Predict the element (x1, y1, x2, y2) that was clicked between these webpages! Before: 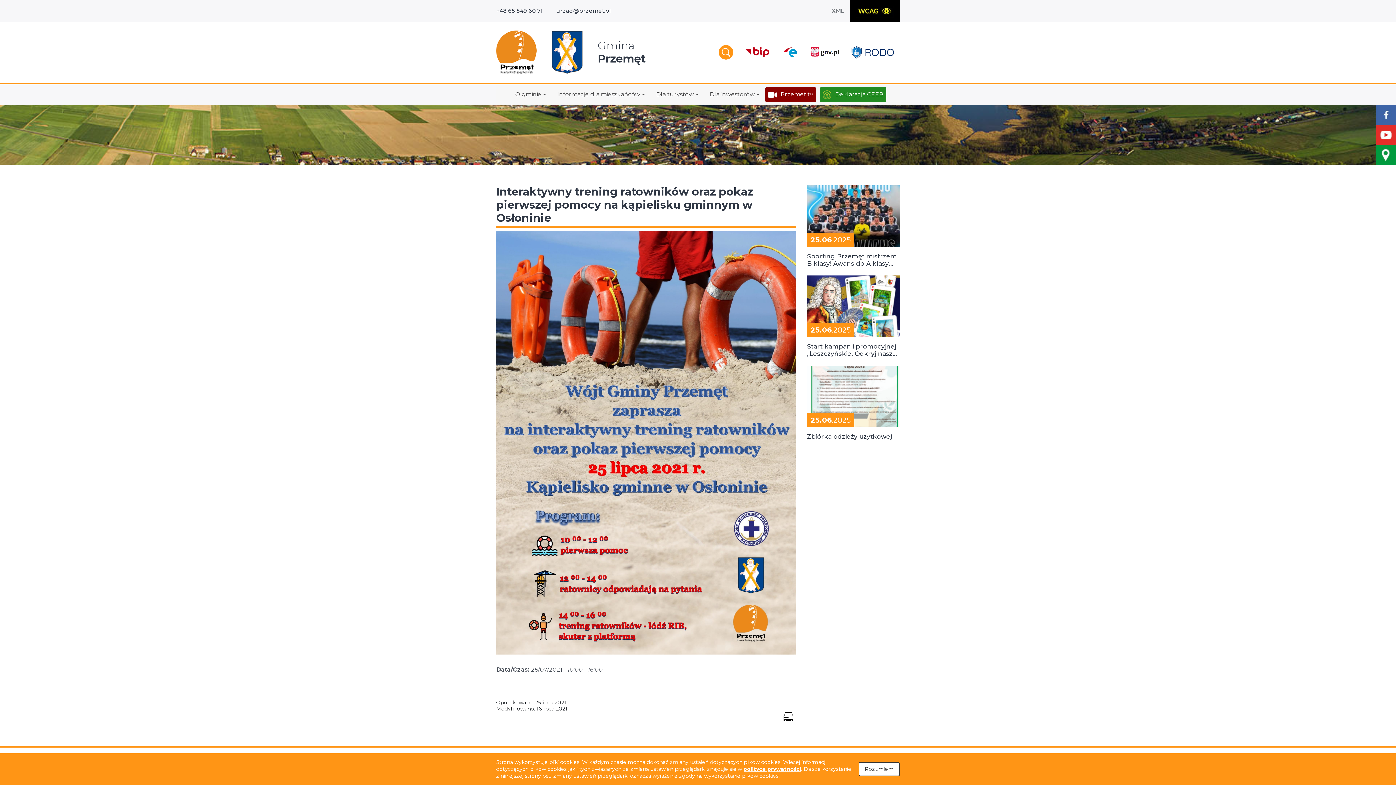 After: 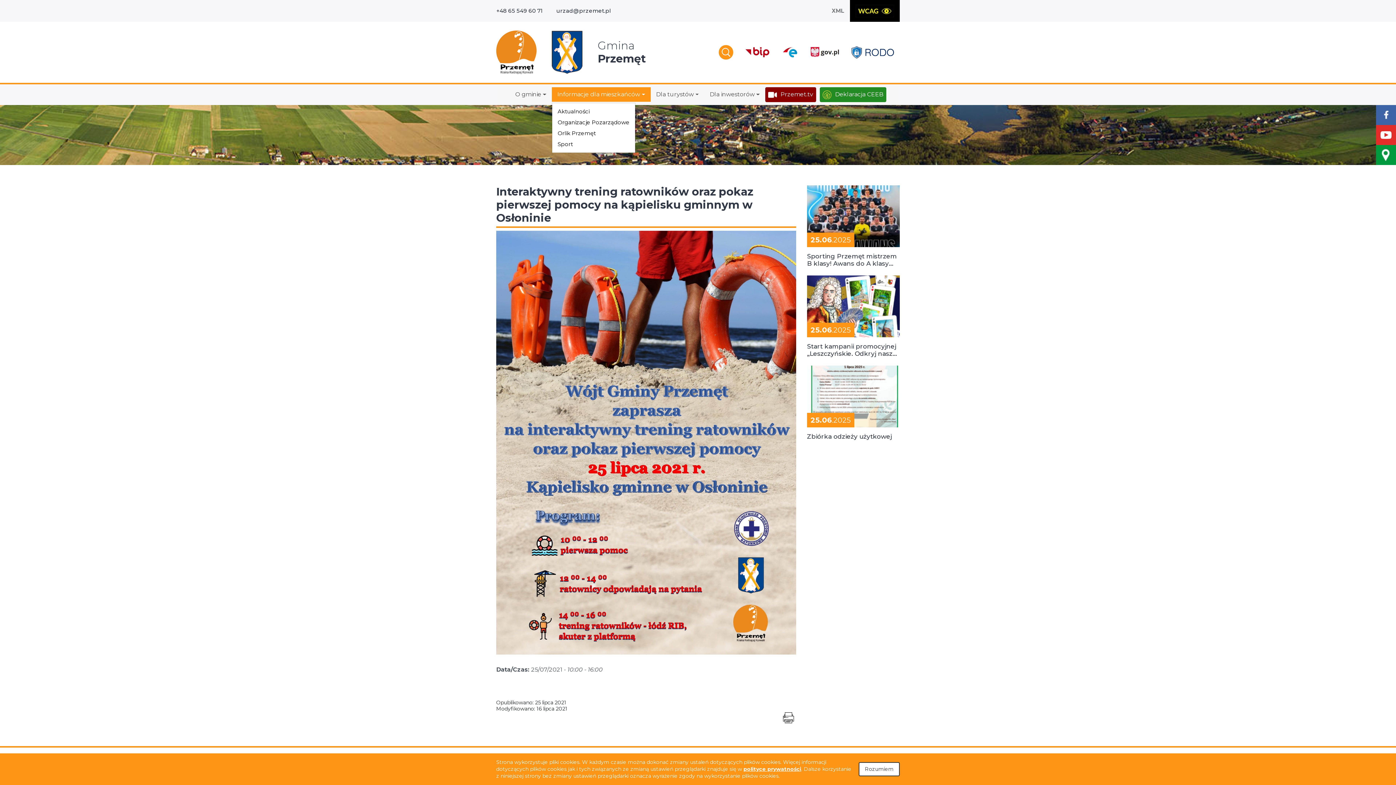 Action: label: Informacje dla mieszkańców bbox: (551, 87, 650, 101)